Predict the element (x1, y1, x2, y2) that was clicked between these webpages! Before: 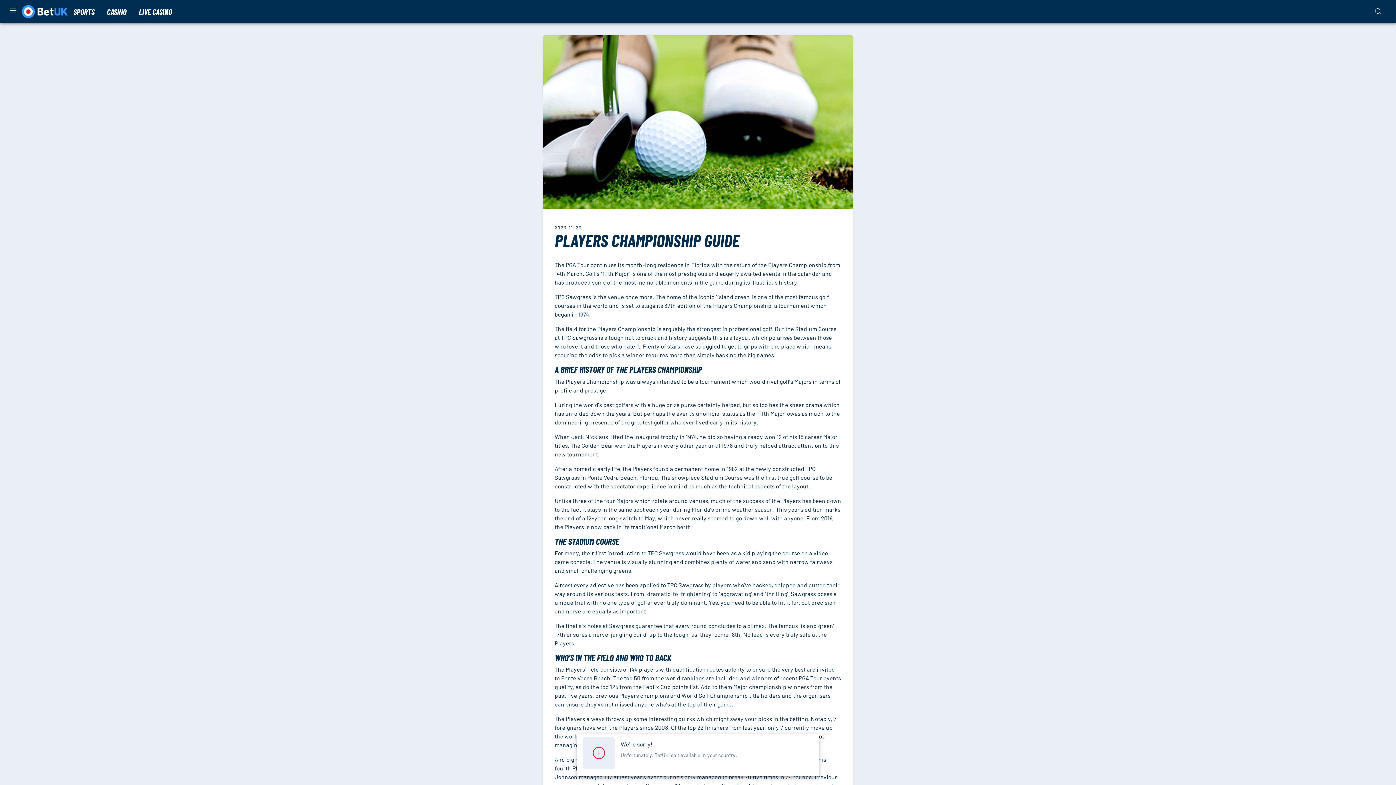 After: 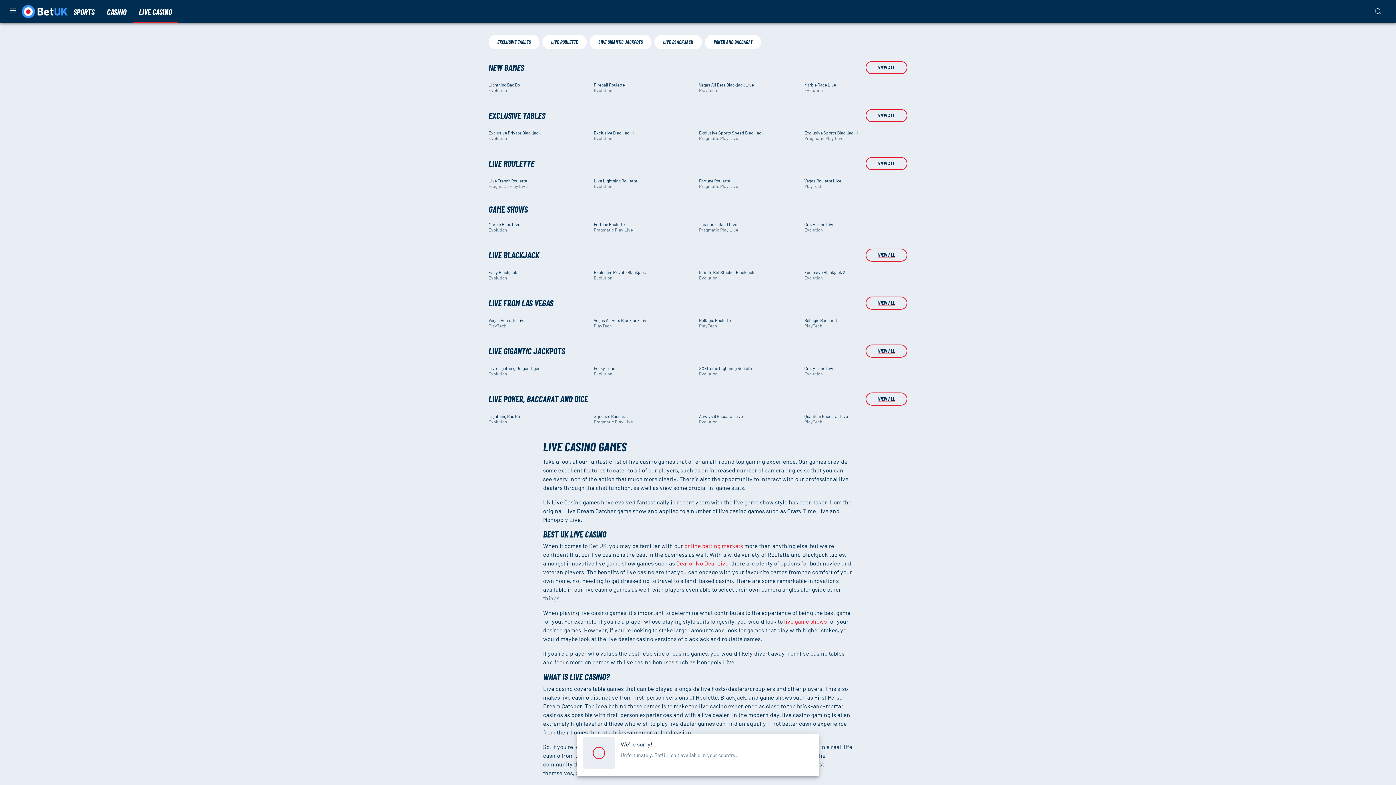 Action: label: LIVE CASINO bbox: (133, 0, 177, 23)